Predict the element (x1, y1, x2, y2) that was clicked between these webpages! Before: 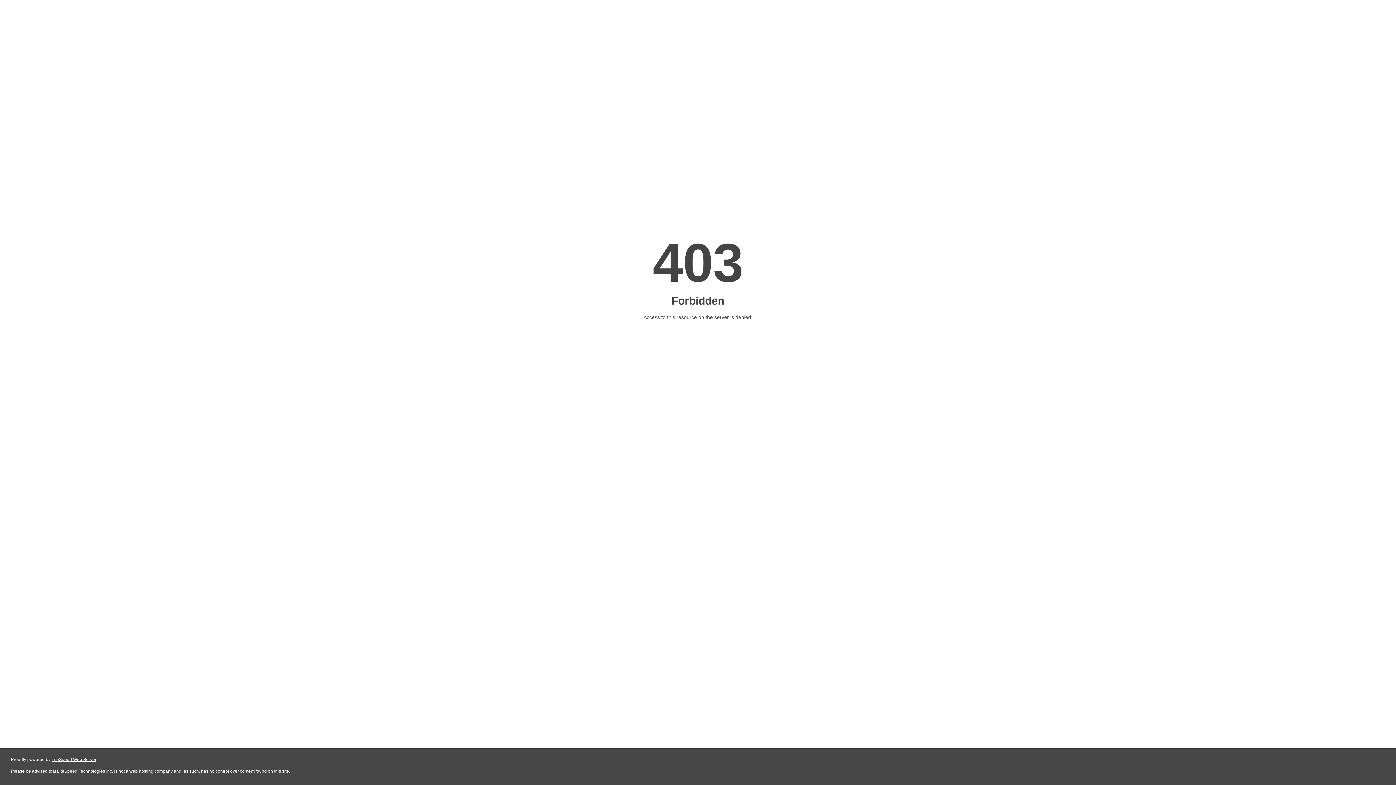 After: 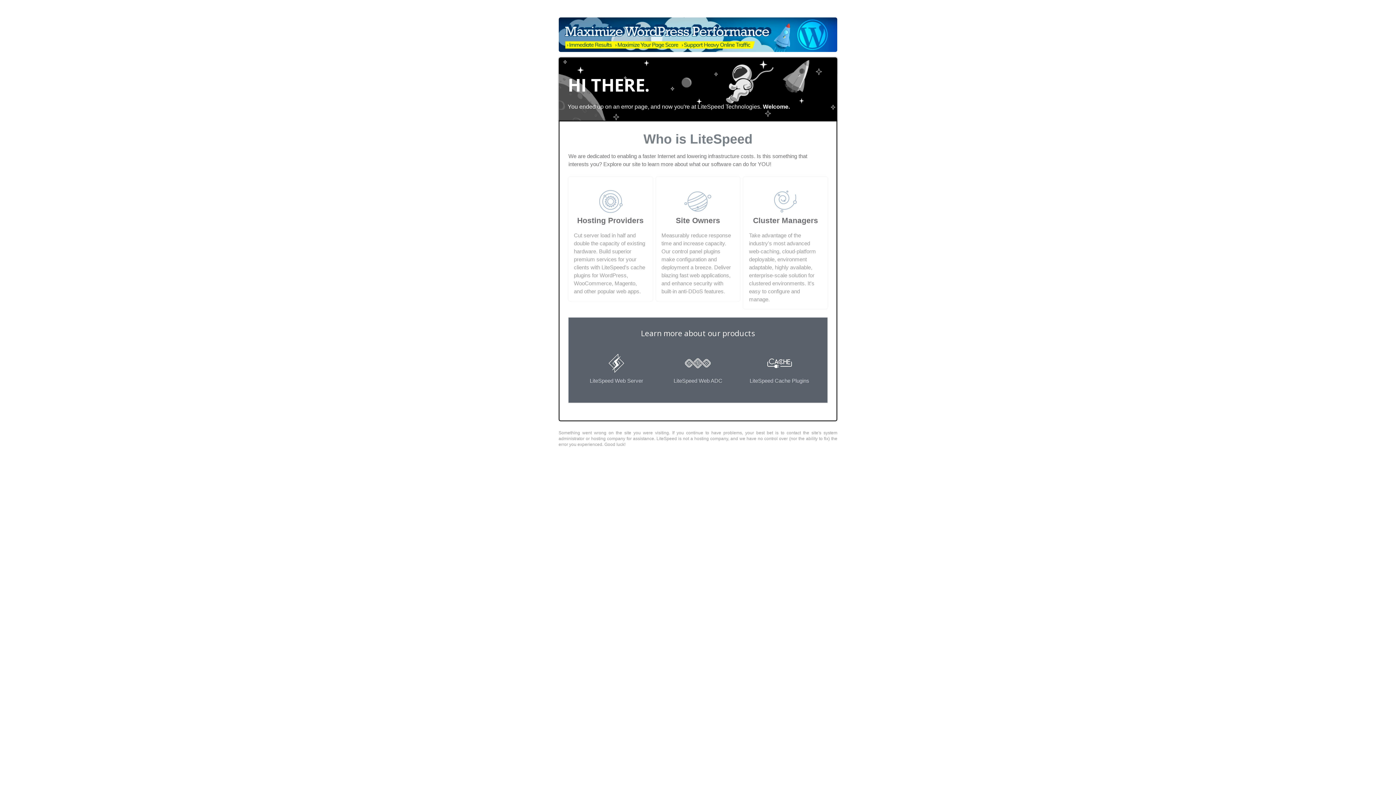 Action: bbox: (51, 757, 96, 762) label: LiteSpeed Web Server